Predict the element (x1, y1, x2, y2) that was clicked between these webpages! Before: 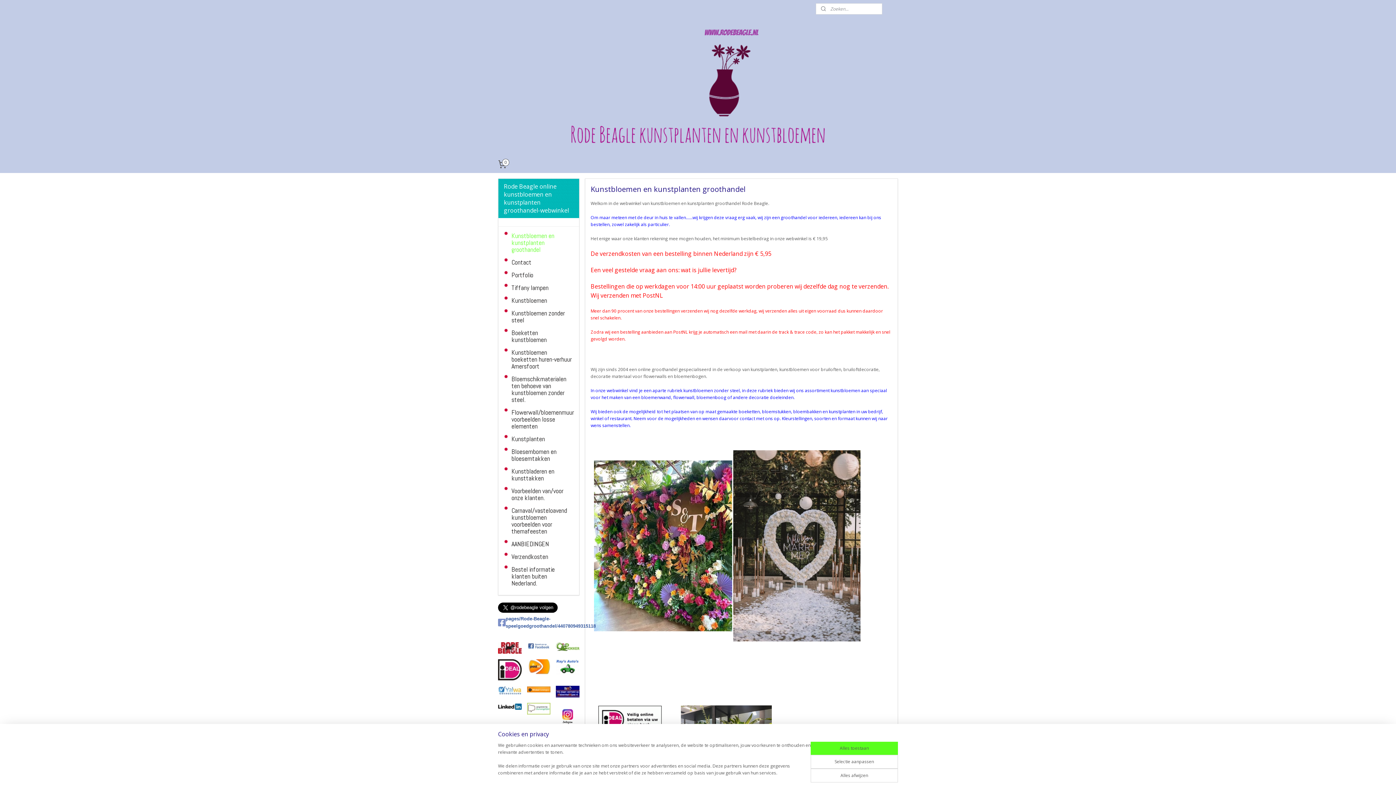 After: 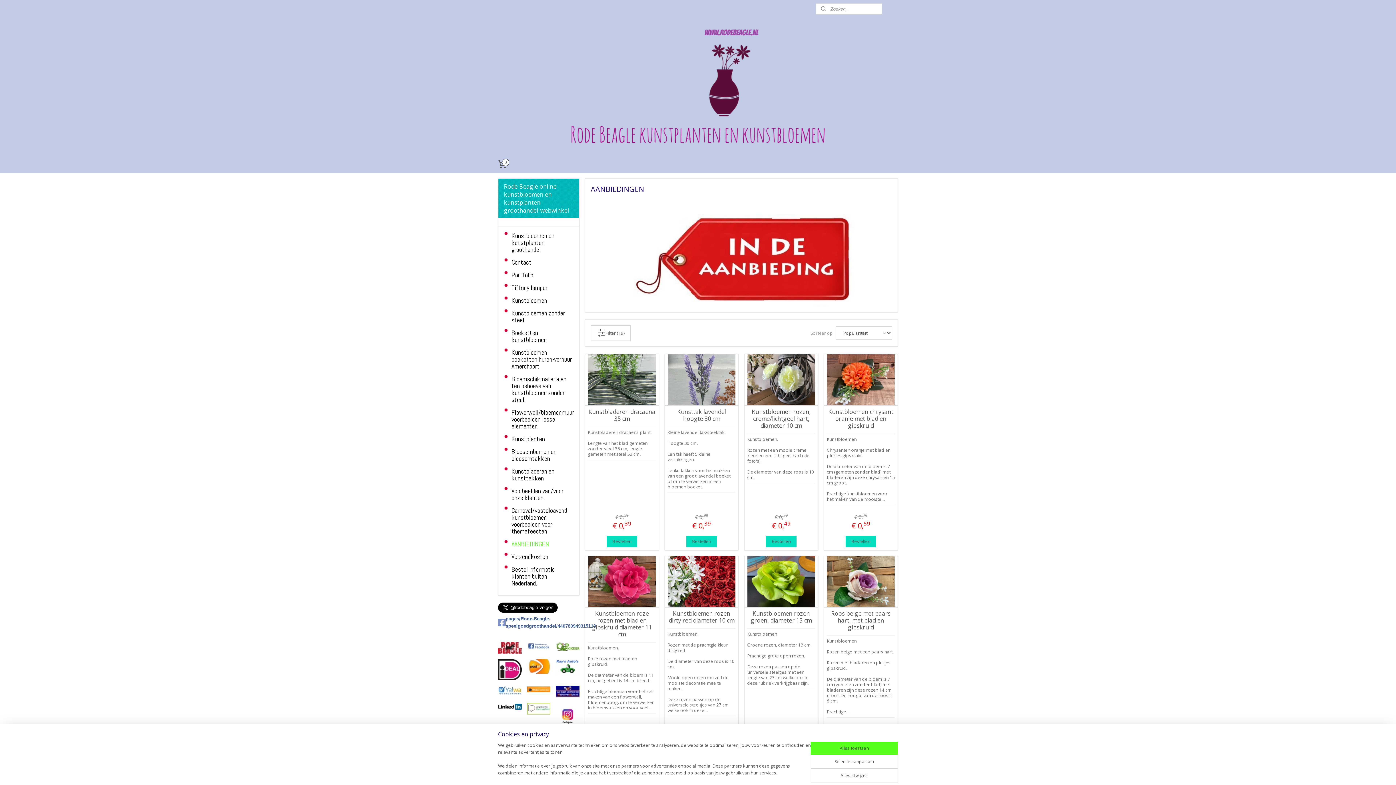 Action: label: AANBIEDINGEN bbox: (498, 537, 579, 550)